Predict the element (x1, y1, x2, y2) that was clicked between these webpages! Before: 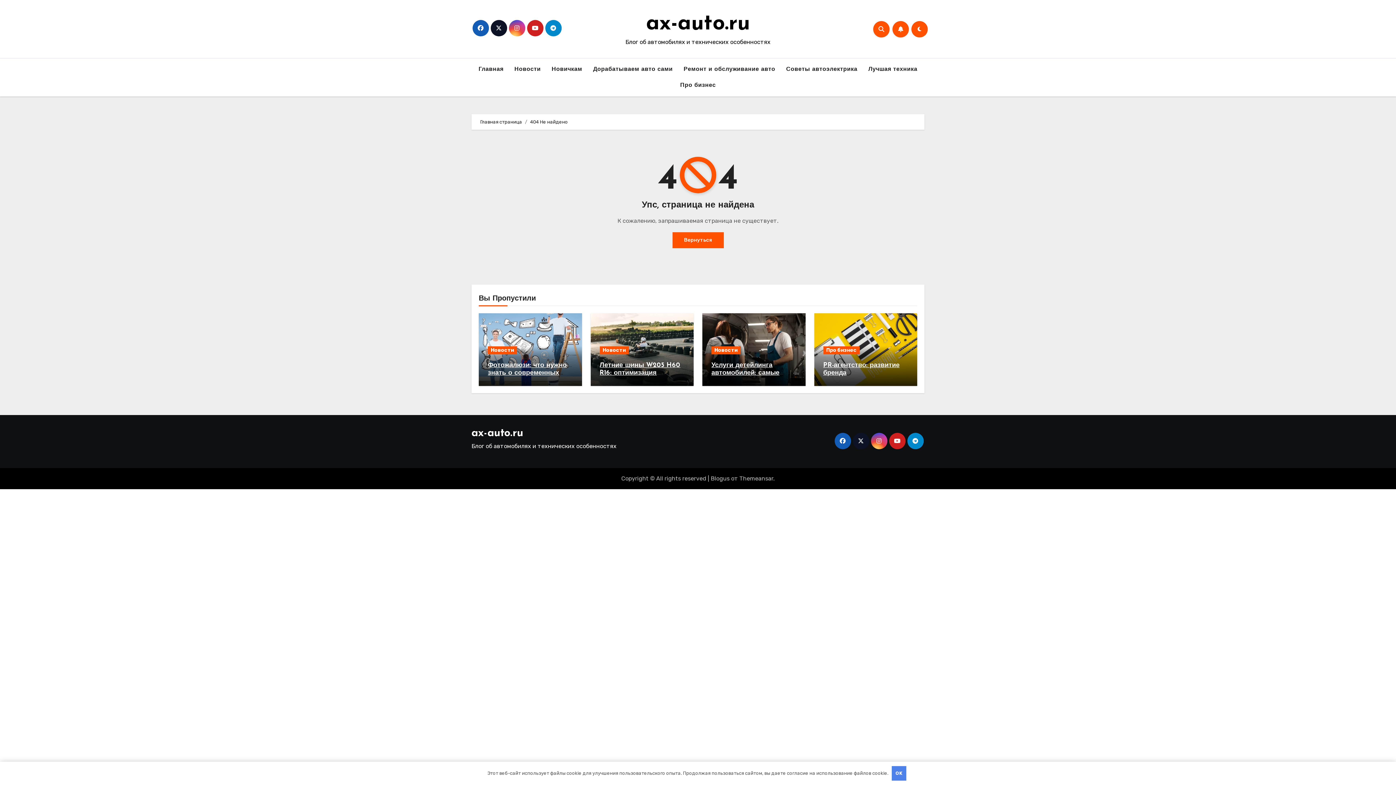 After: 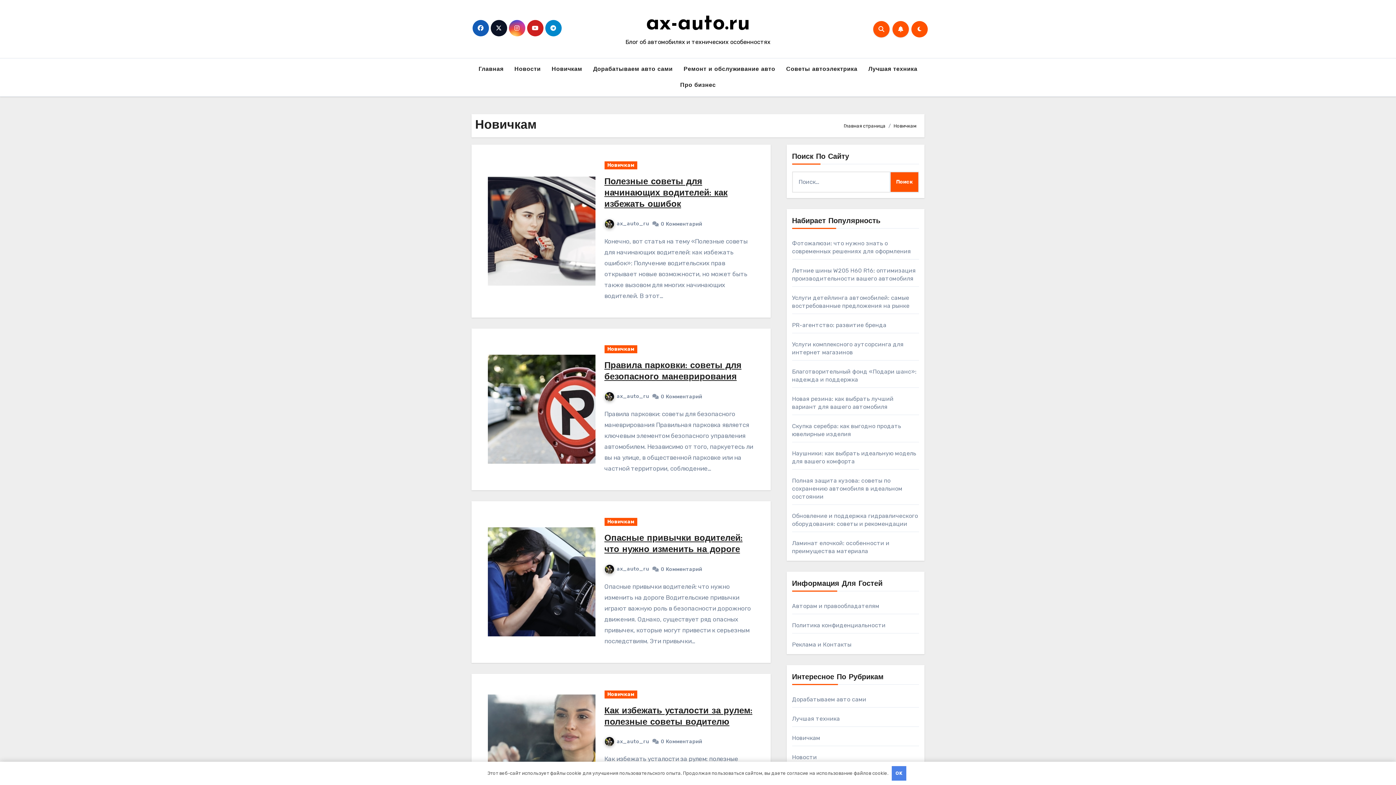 Action: label: Новичкам bbox: (546, 61, 587, 77)